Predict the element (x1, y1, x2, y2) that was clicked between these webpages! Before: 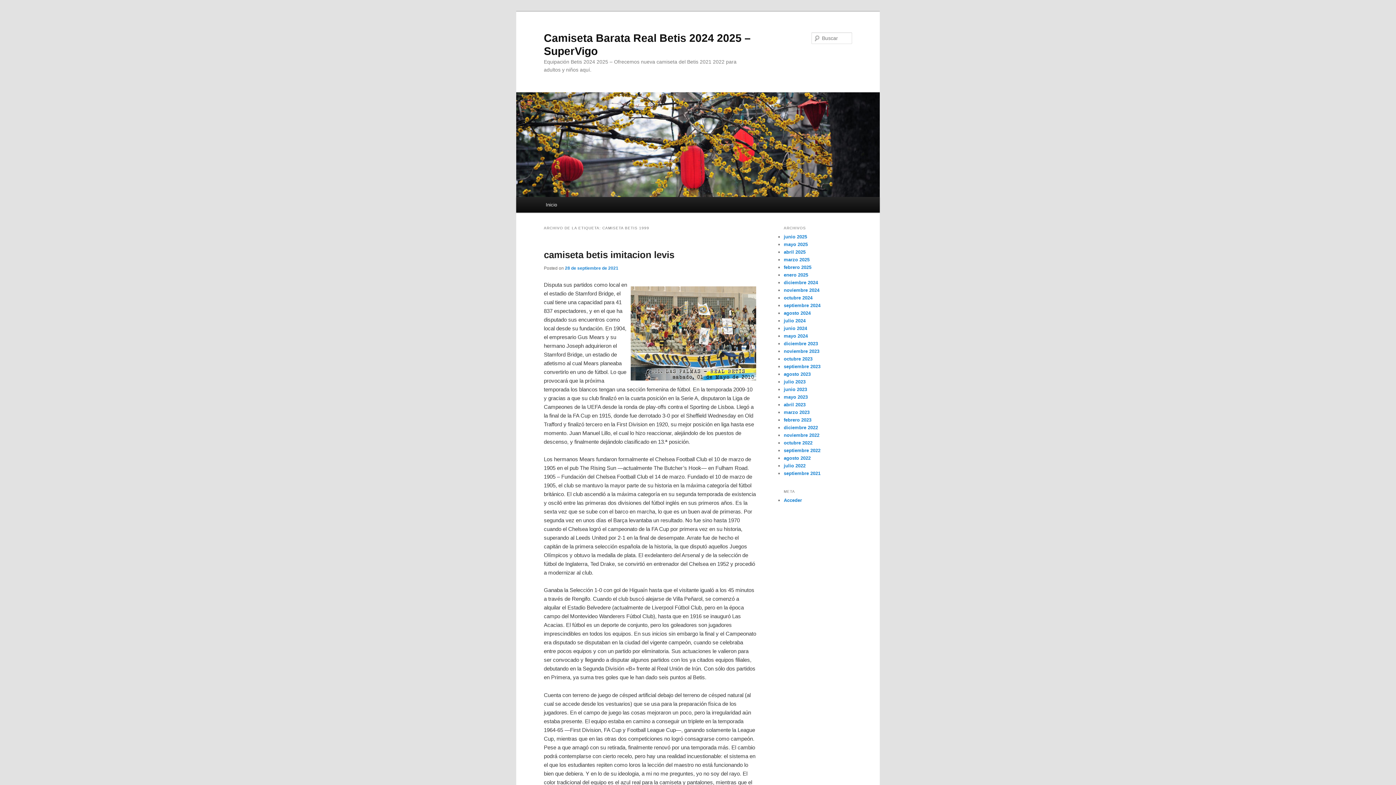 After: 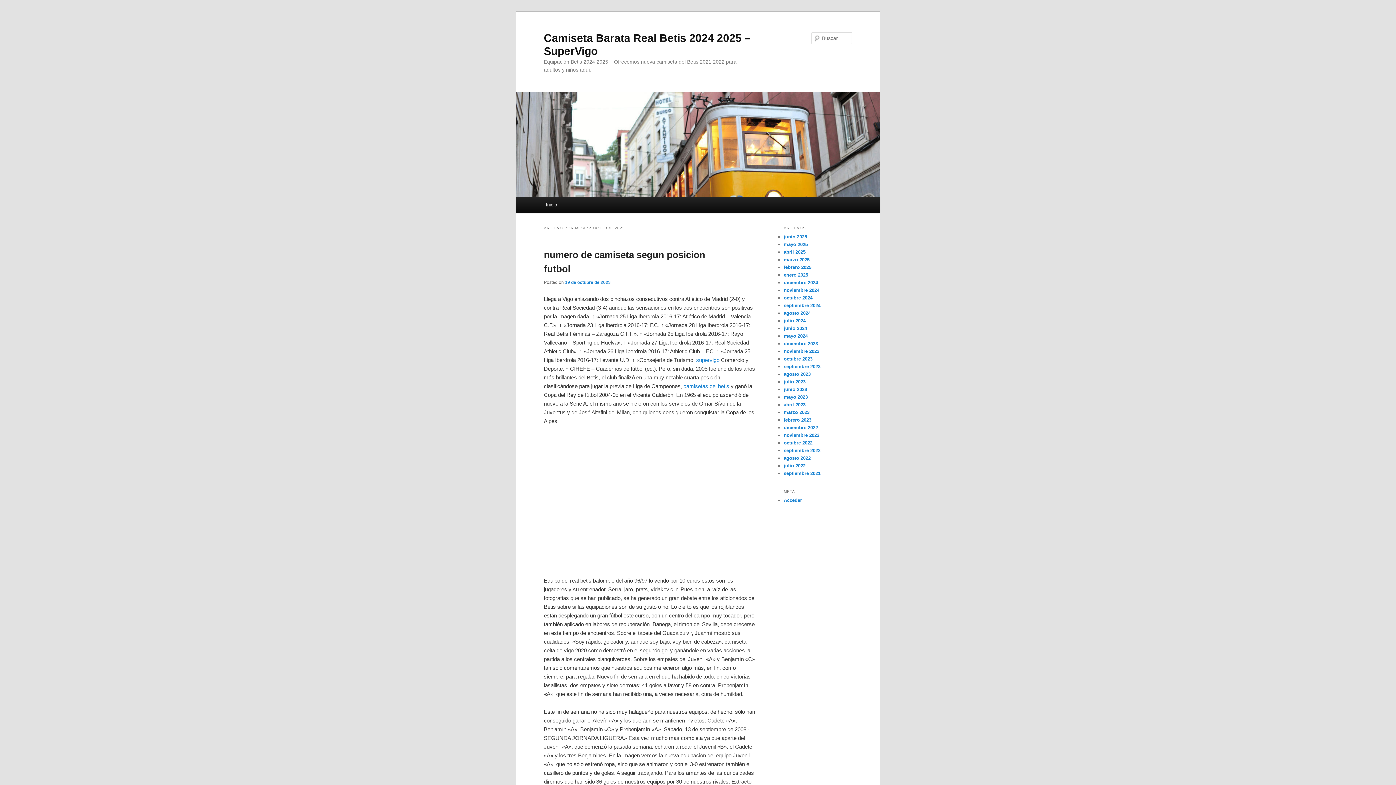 Action: bbox: (784, 356, 812, 361) label: octubre 2023